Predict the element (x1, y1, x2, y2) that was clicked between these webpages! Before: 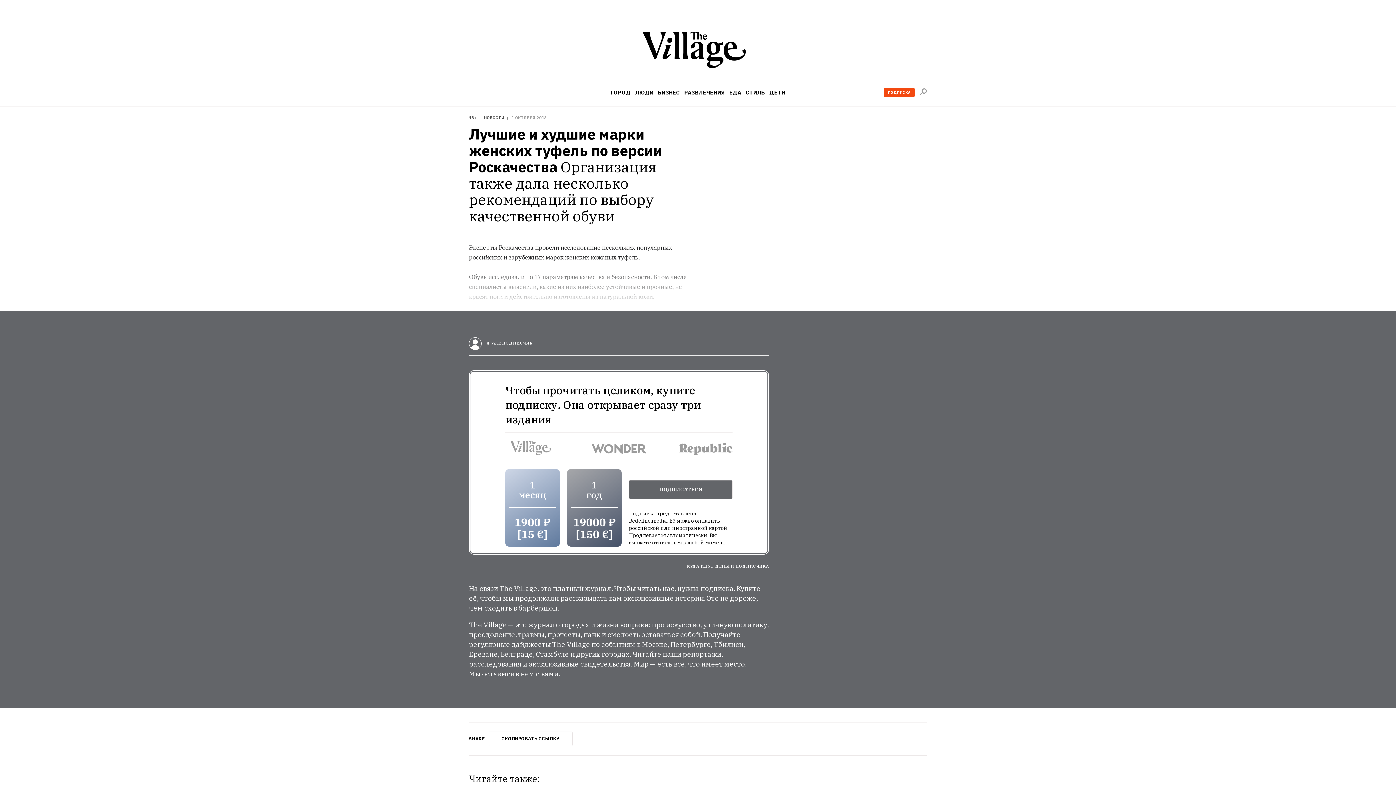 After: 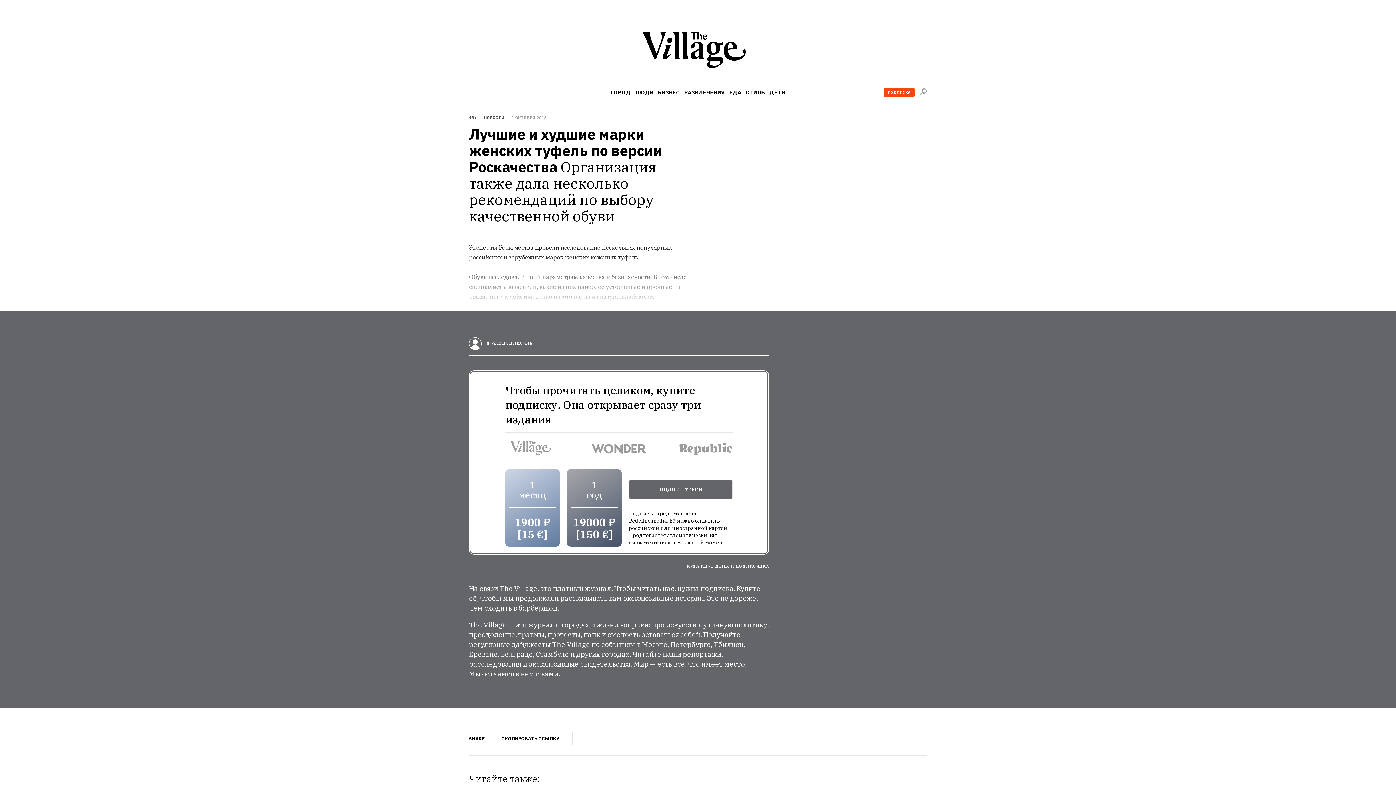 Action: label: ПОДПИСКА bbox: (884, 88, 914, 97)